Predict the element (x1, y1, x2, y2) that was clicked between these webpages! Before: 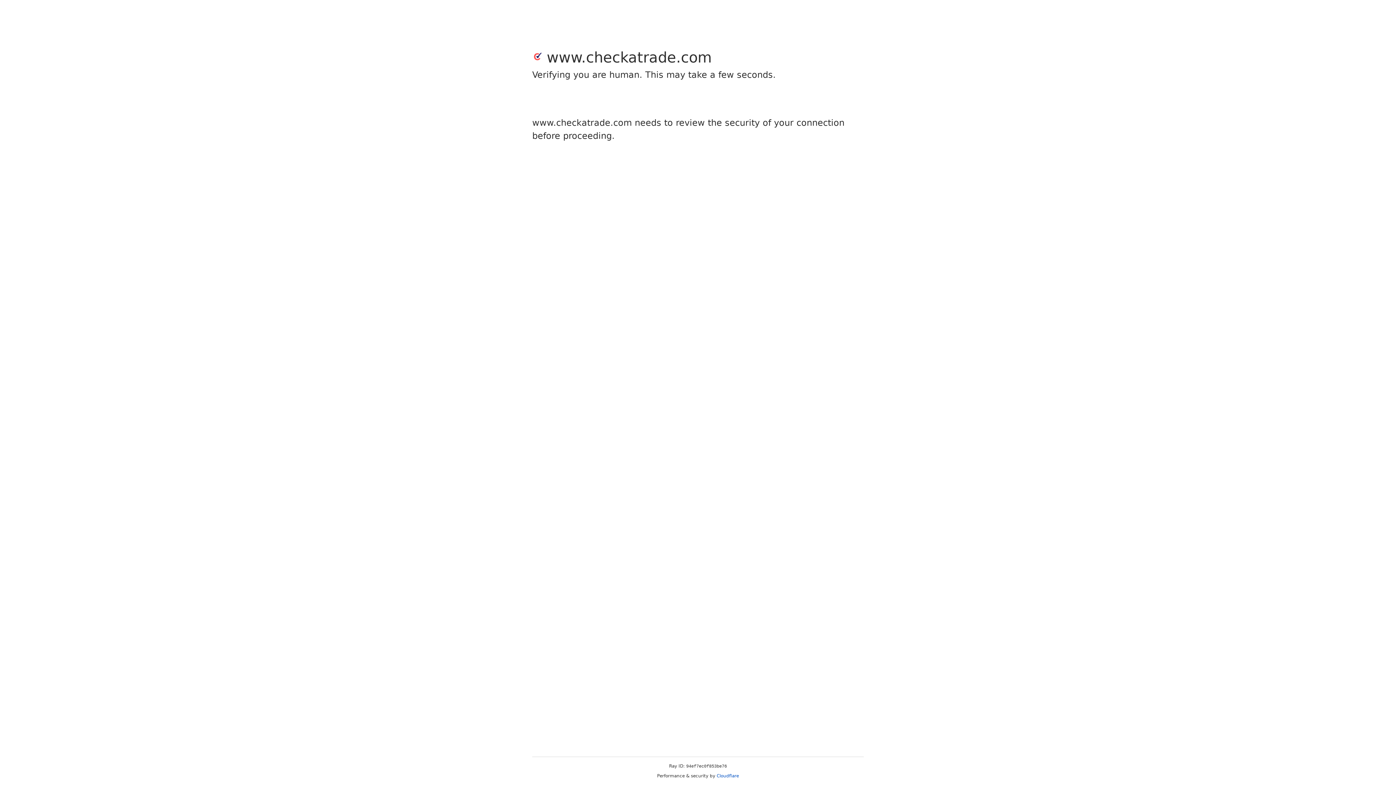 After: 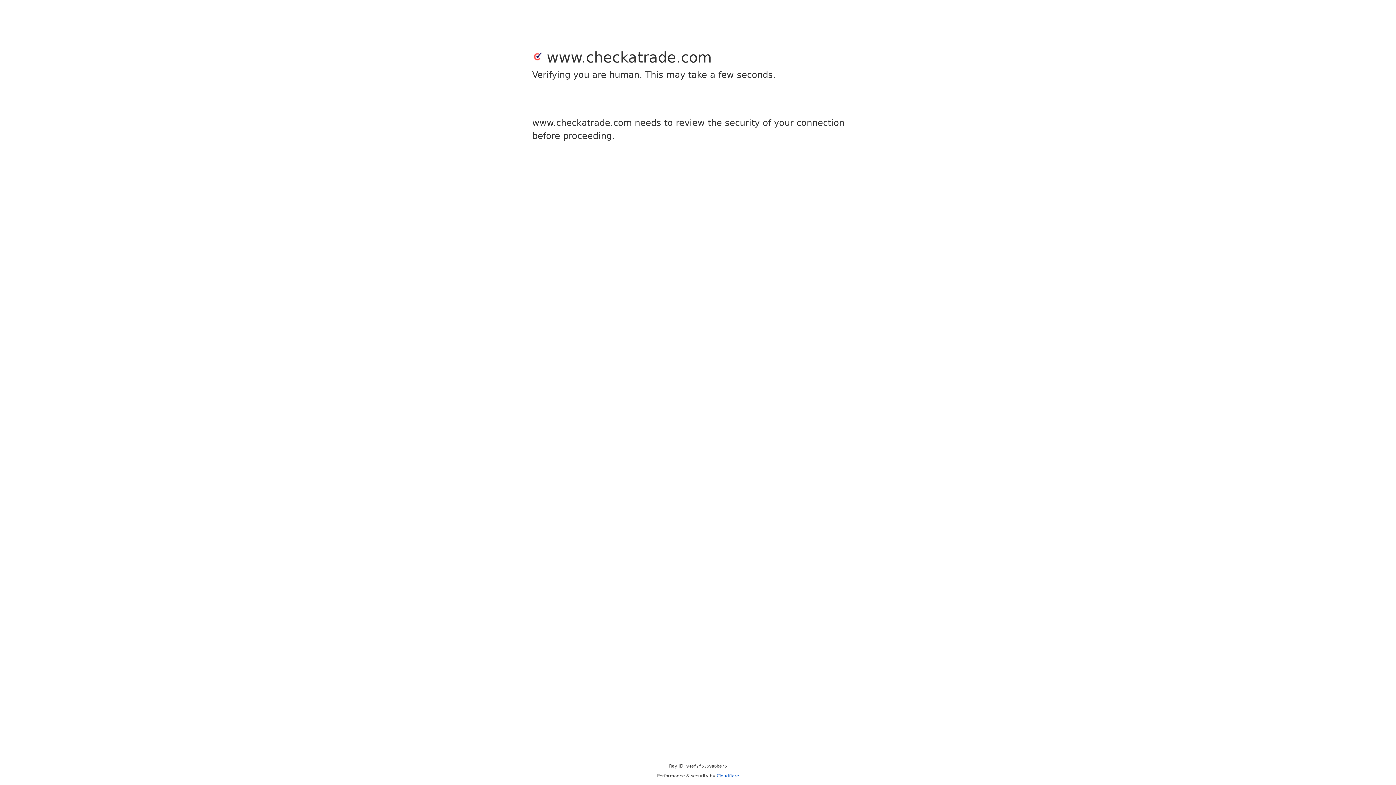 Action: bbox: (716, 773, 739, 778) label: Cloudflare